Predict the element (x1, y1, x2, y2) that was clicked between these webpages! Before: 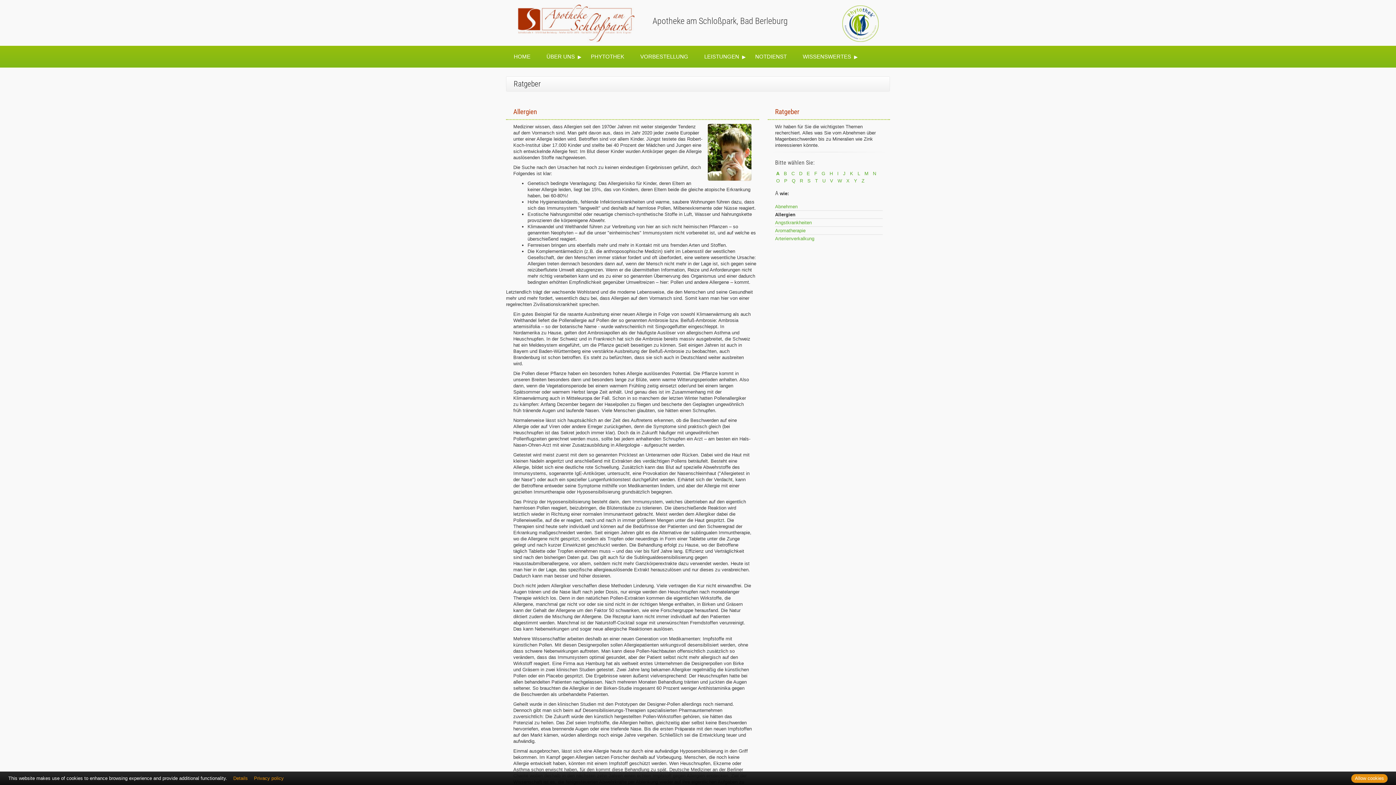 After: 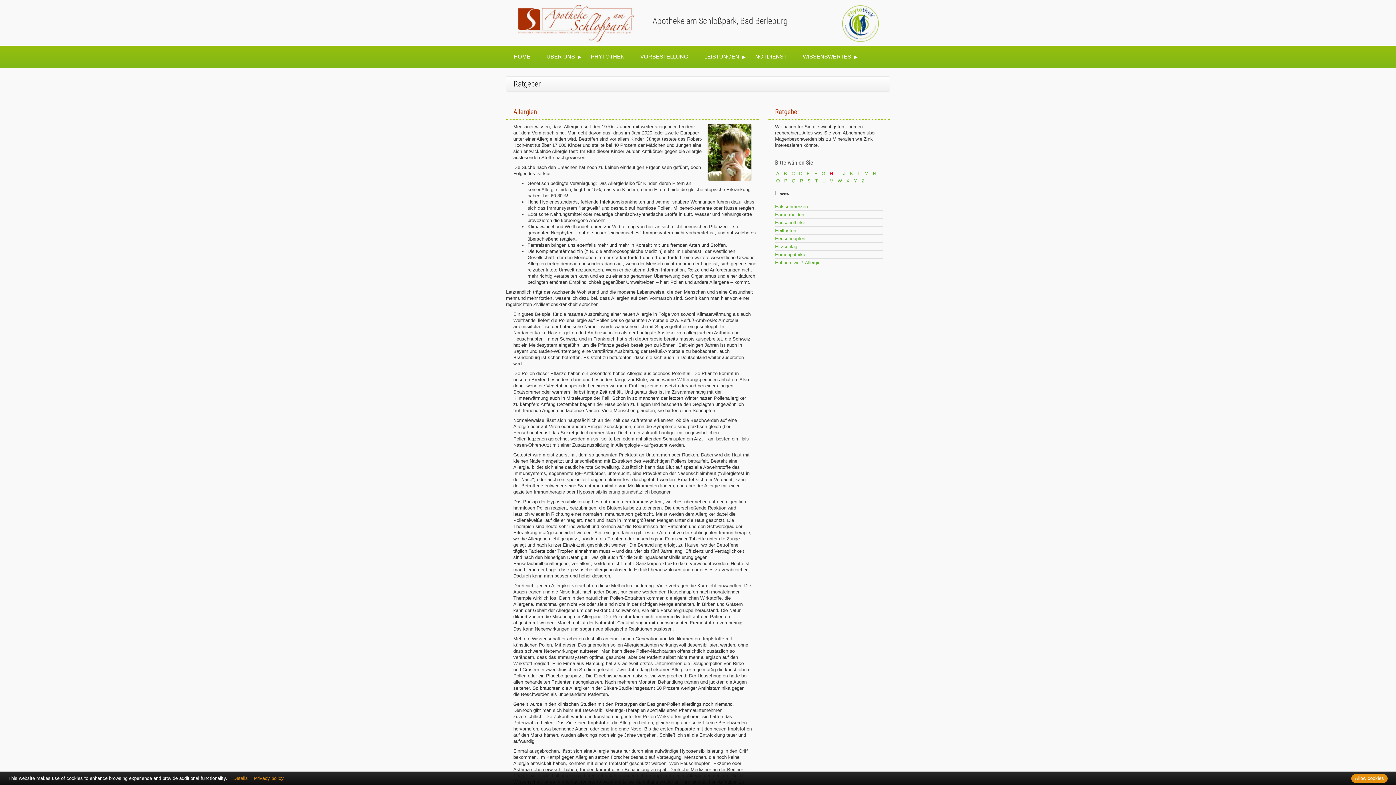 Action: bbox: (829, 170, 833, 176) label: H